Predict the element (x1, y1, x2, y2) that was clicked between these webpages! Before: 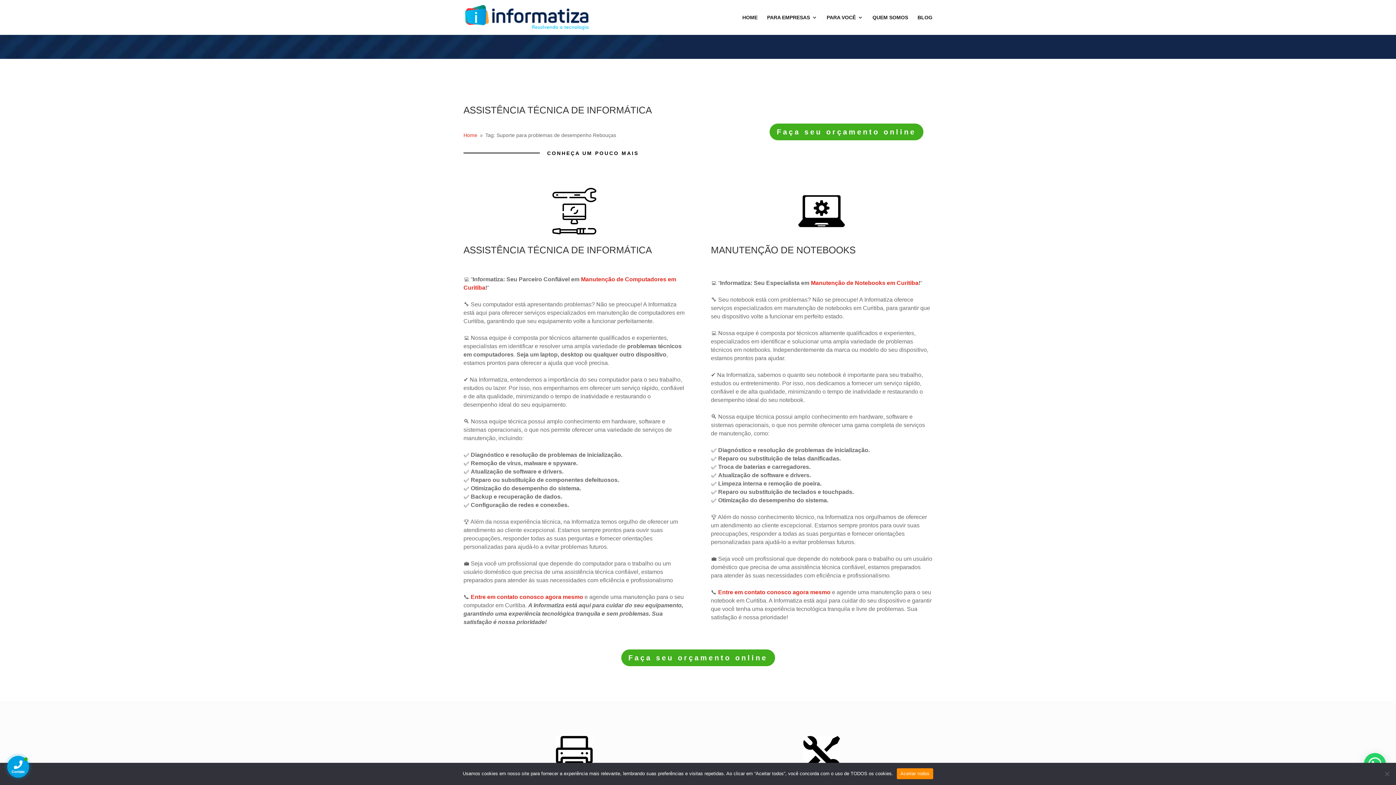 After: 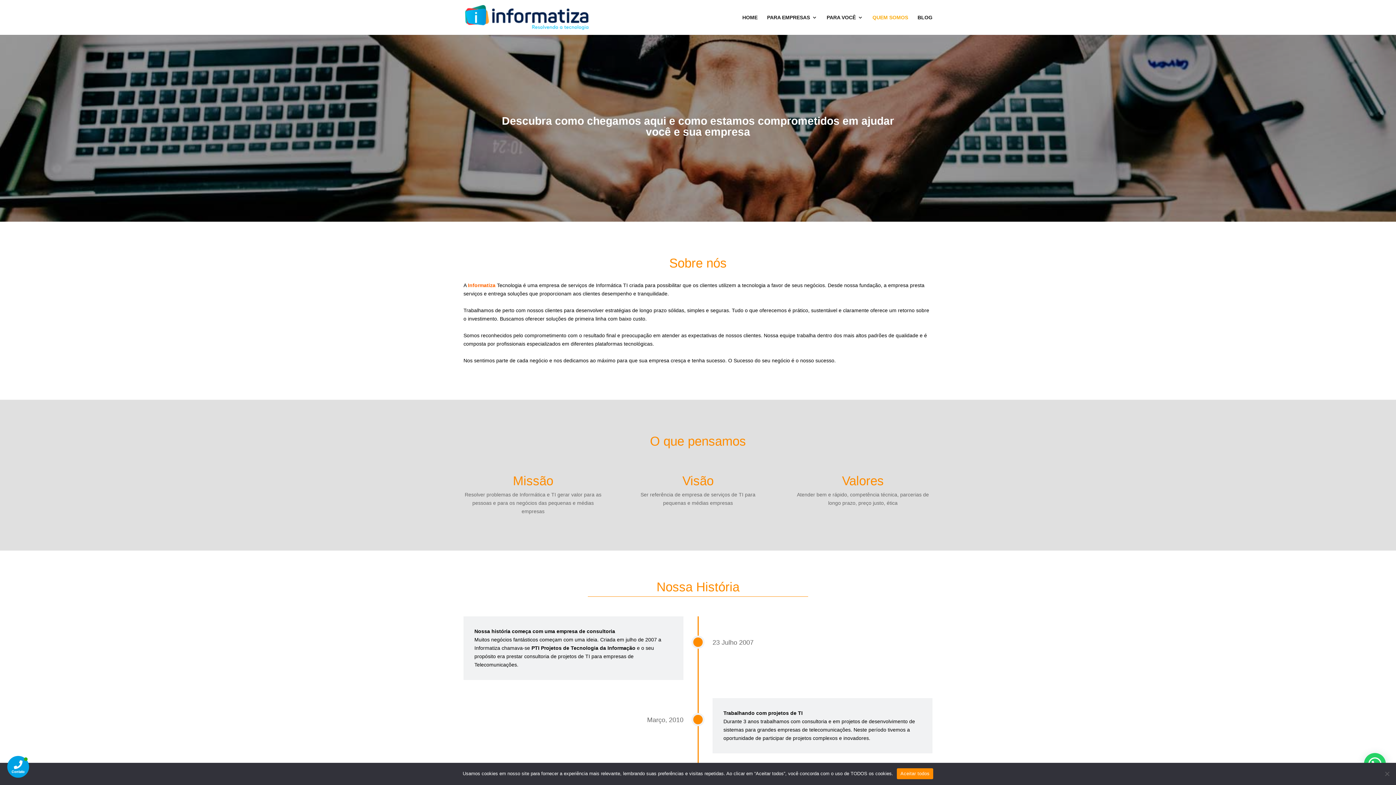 Action: label: QUEM SOMOS bbox: (872, 14, 908, 34)